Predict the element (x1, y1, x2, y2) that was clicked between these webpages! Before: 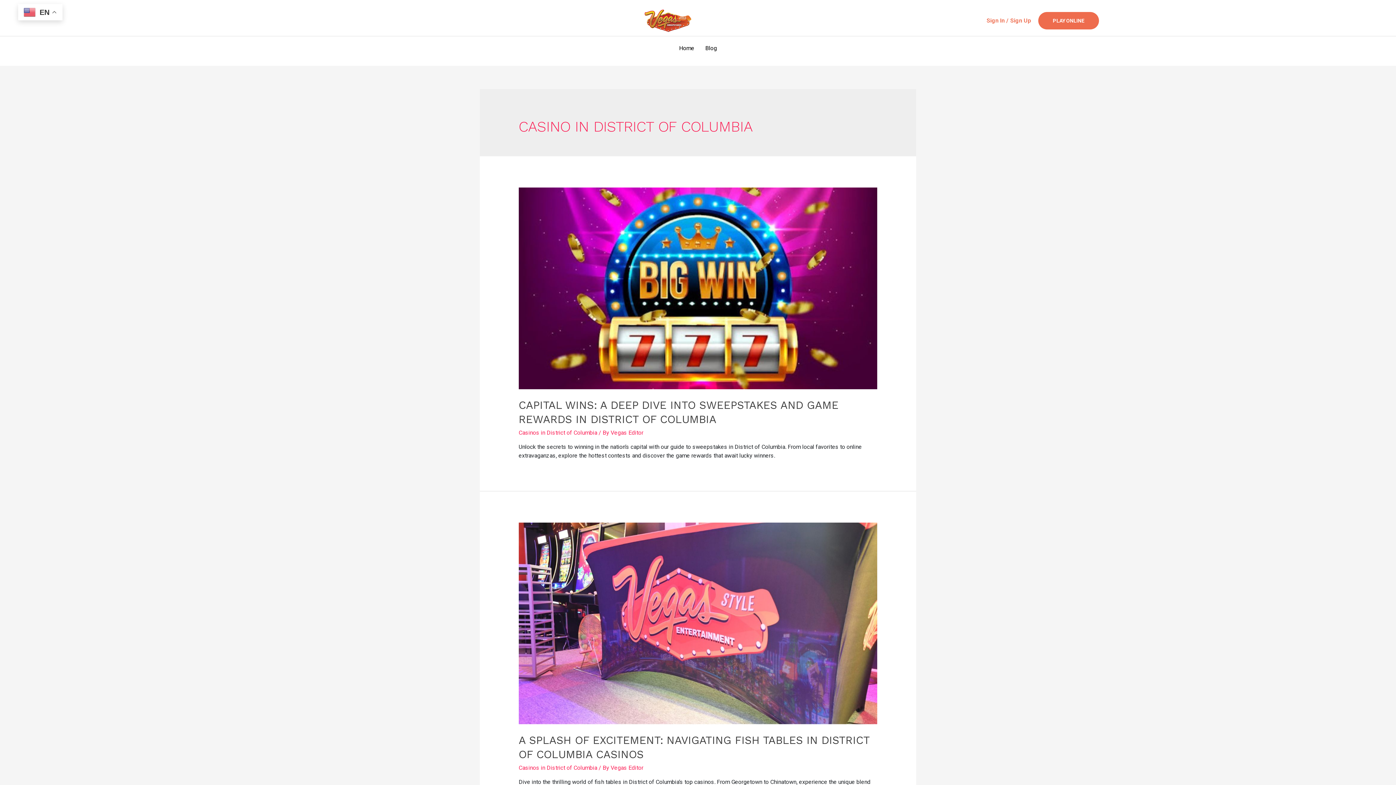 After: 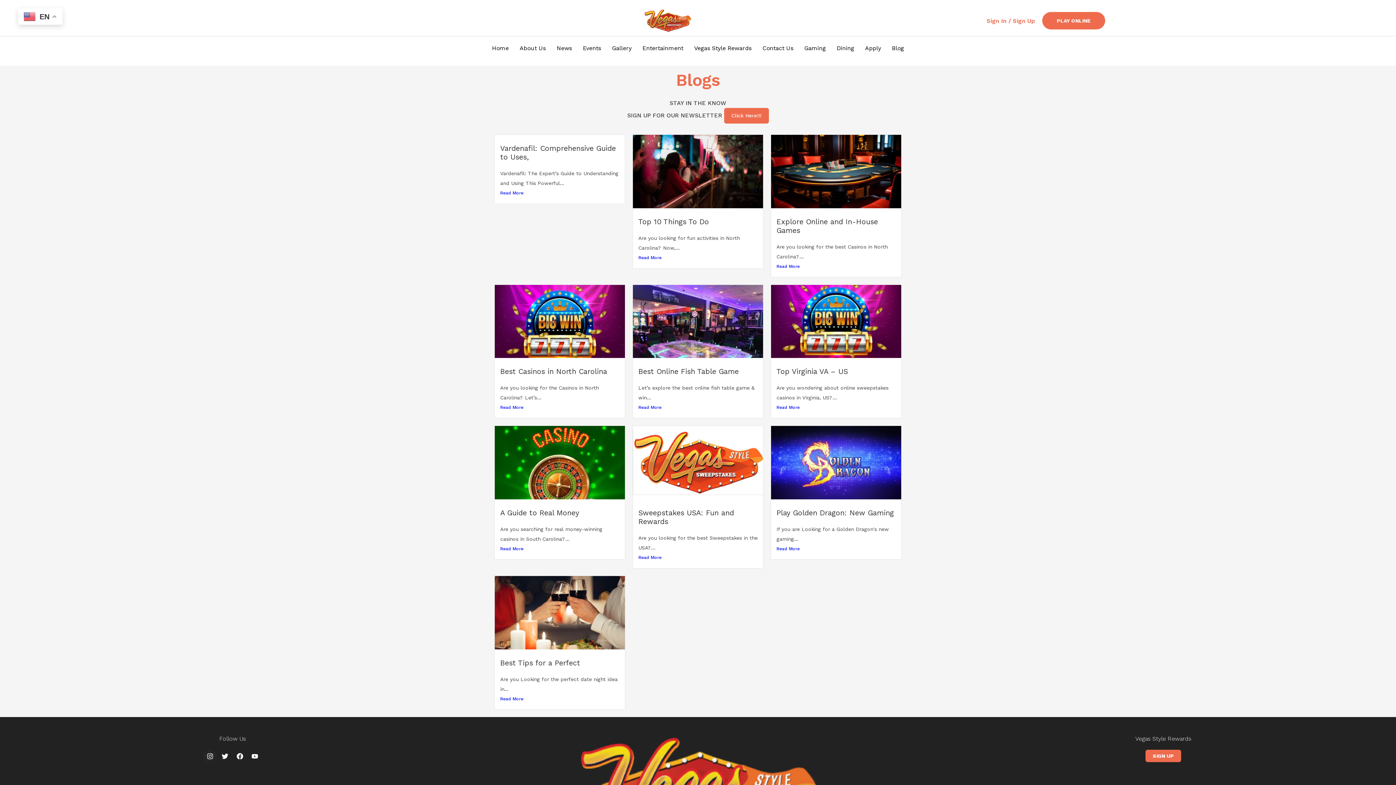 Action: bbox: (700, 40, 722, 56) label: Blog